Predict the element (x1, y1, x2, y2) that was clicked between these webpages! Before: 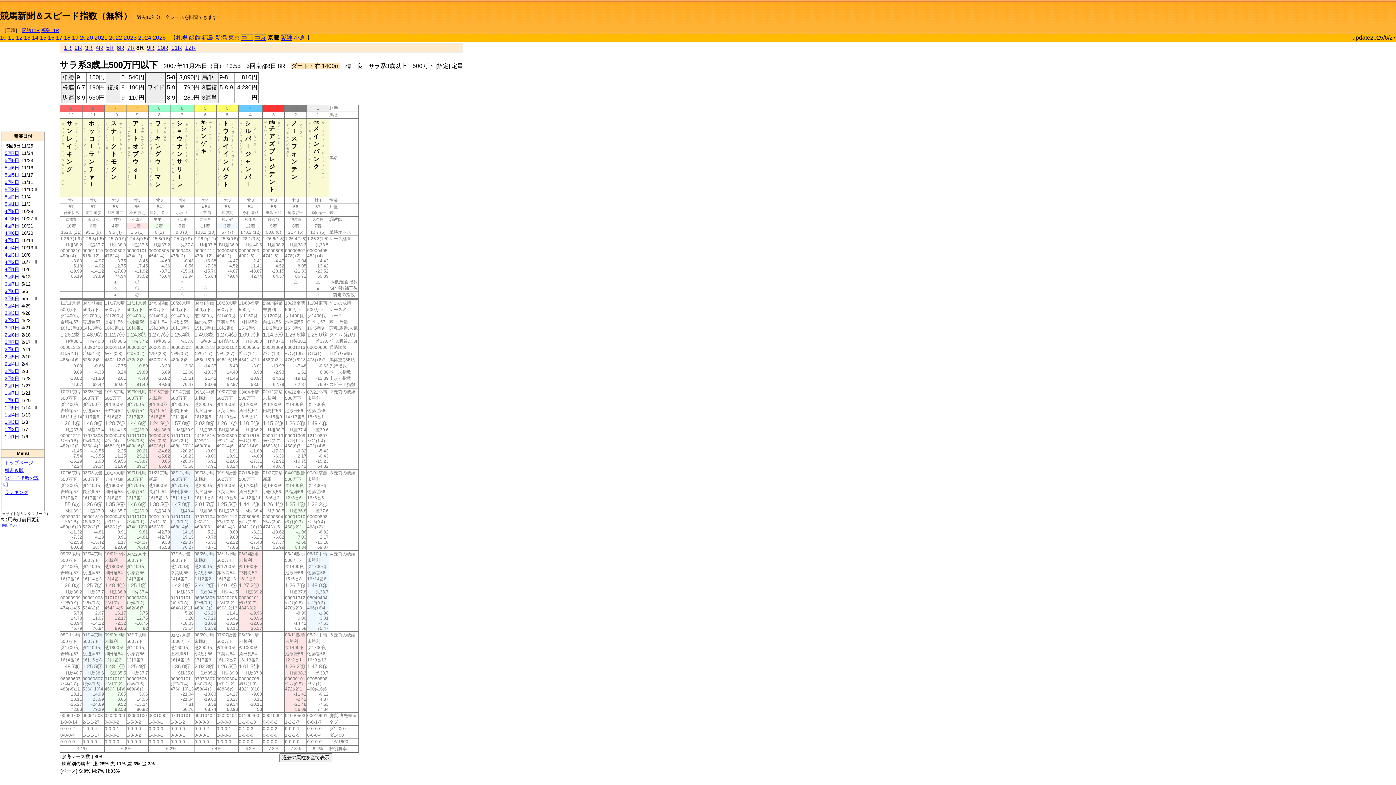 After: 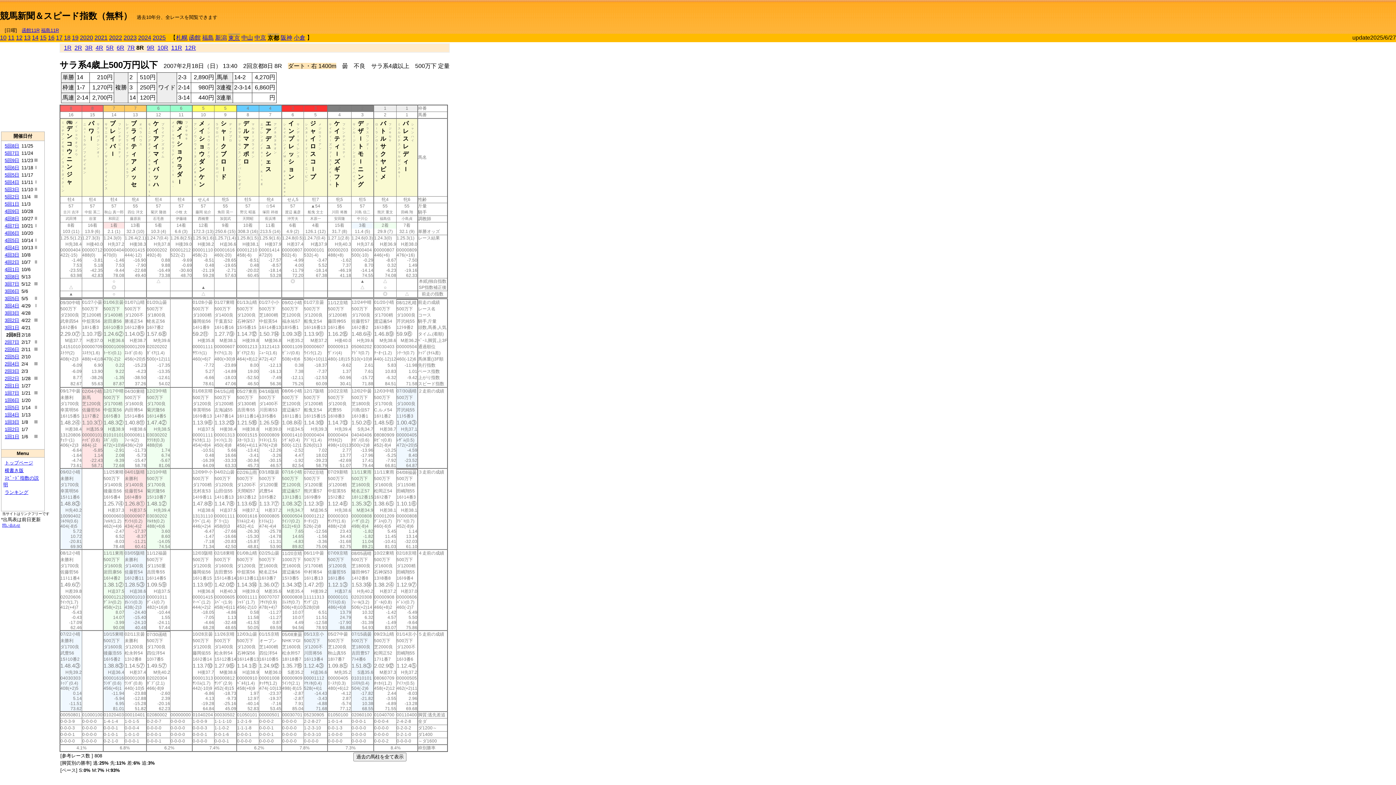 Action: bbox: (4, 332, 19, 337) label: 2回8日